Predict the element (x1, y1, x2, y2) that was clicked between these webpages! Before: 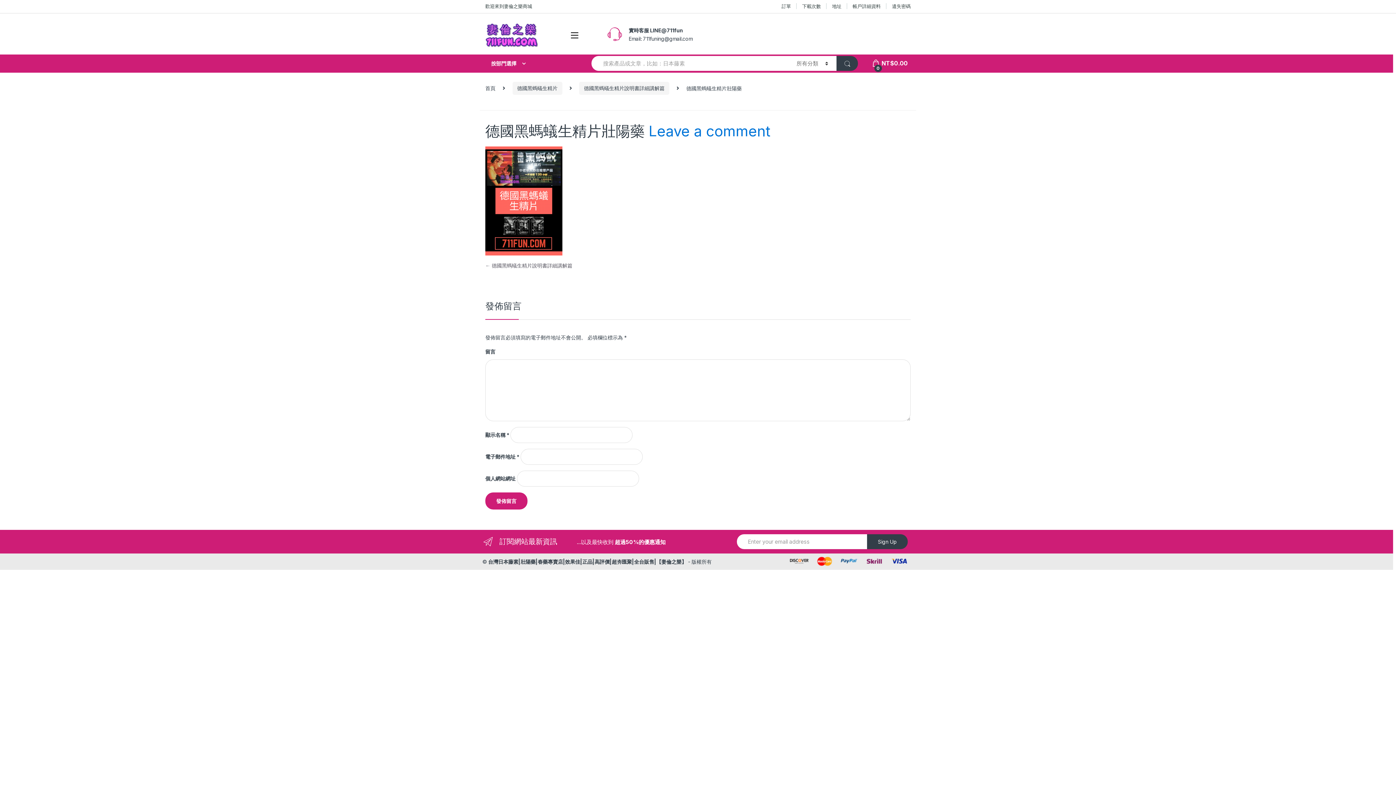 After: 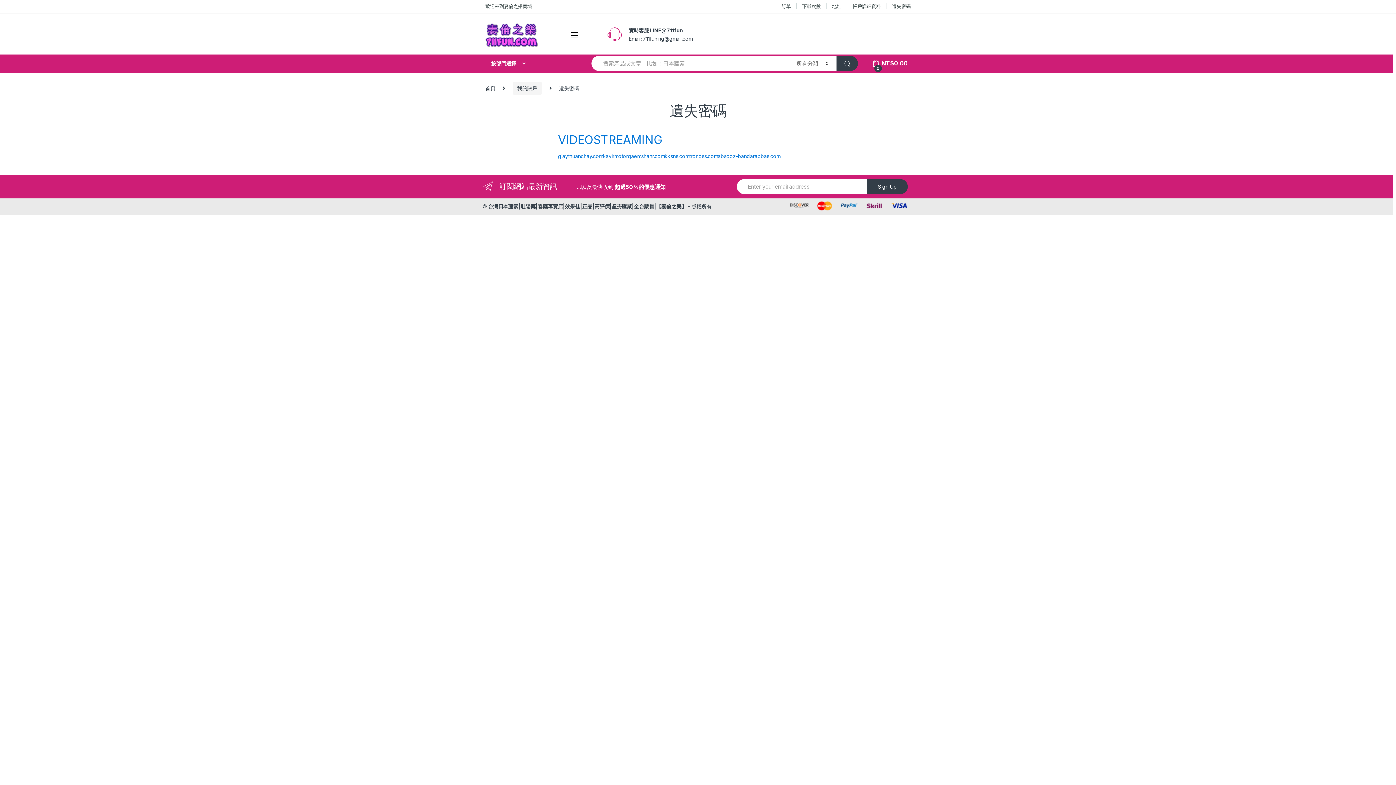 Action: bbox: (892, 2, 910, 10) label: 遺失密碼